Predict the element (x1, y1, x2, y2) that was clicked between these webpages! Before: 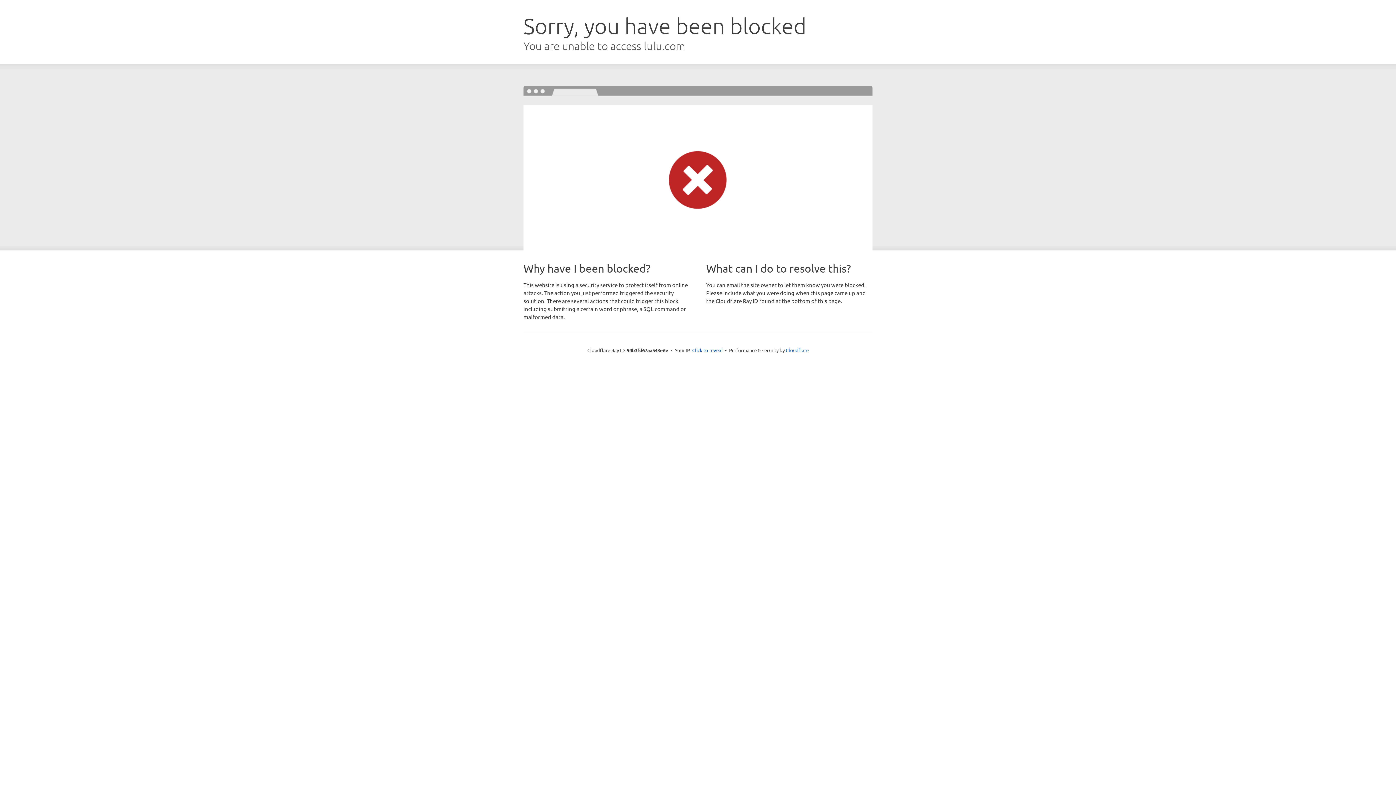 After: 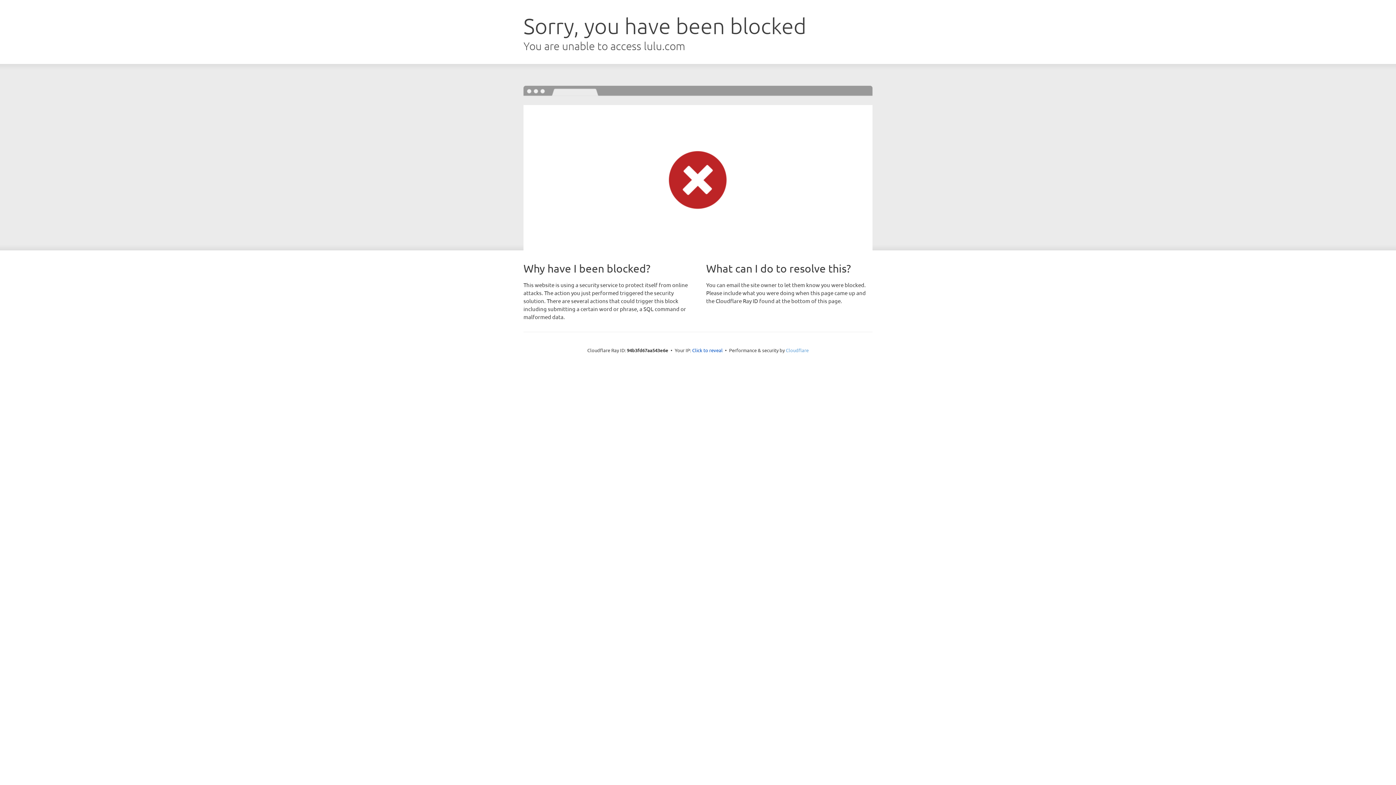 Action: label: Cloudflare bbox: (786, 347, 808, 353)